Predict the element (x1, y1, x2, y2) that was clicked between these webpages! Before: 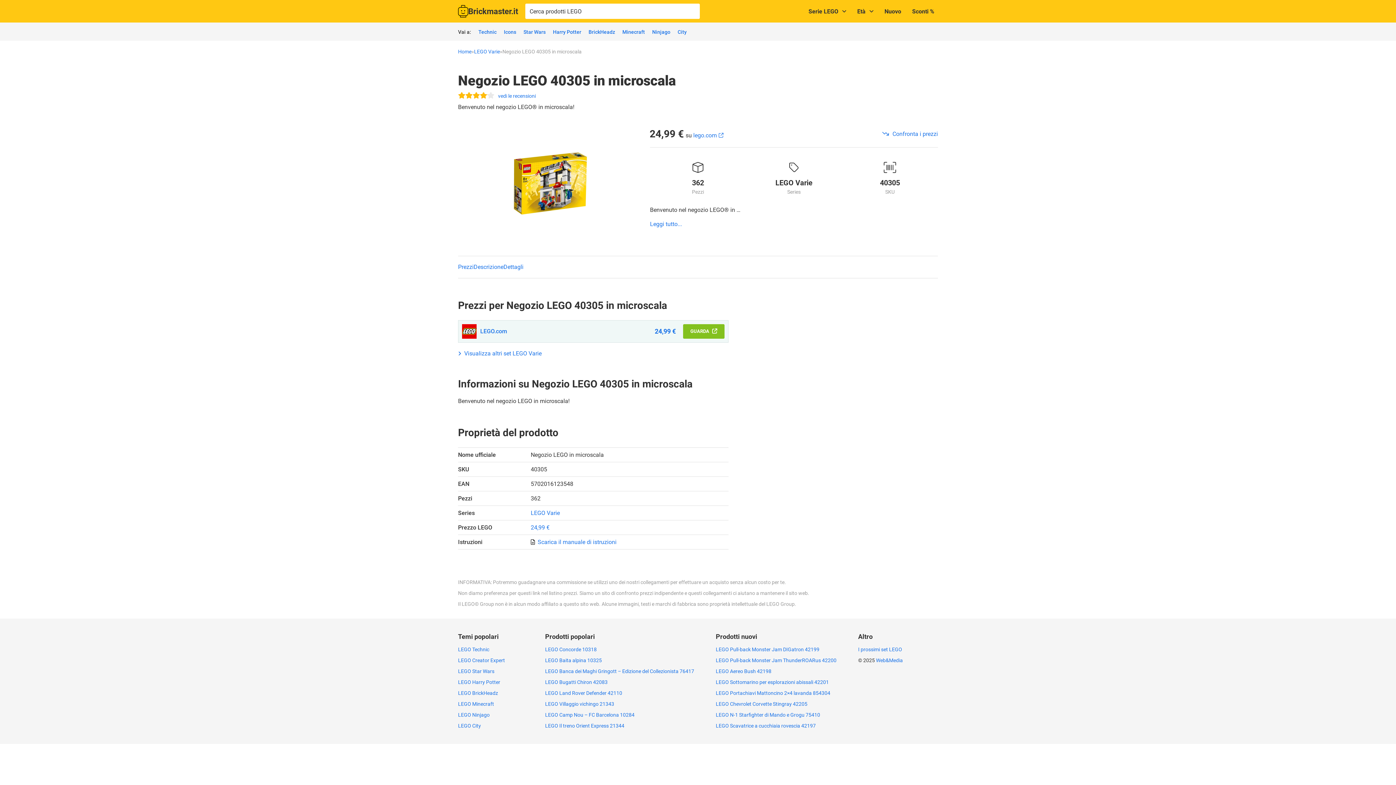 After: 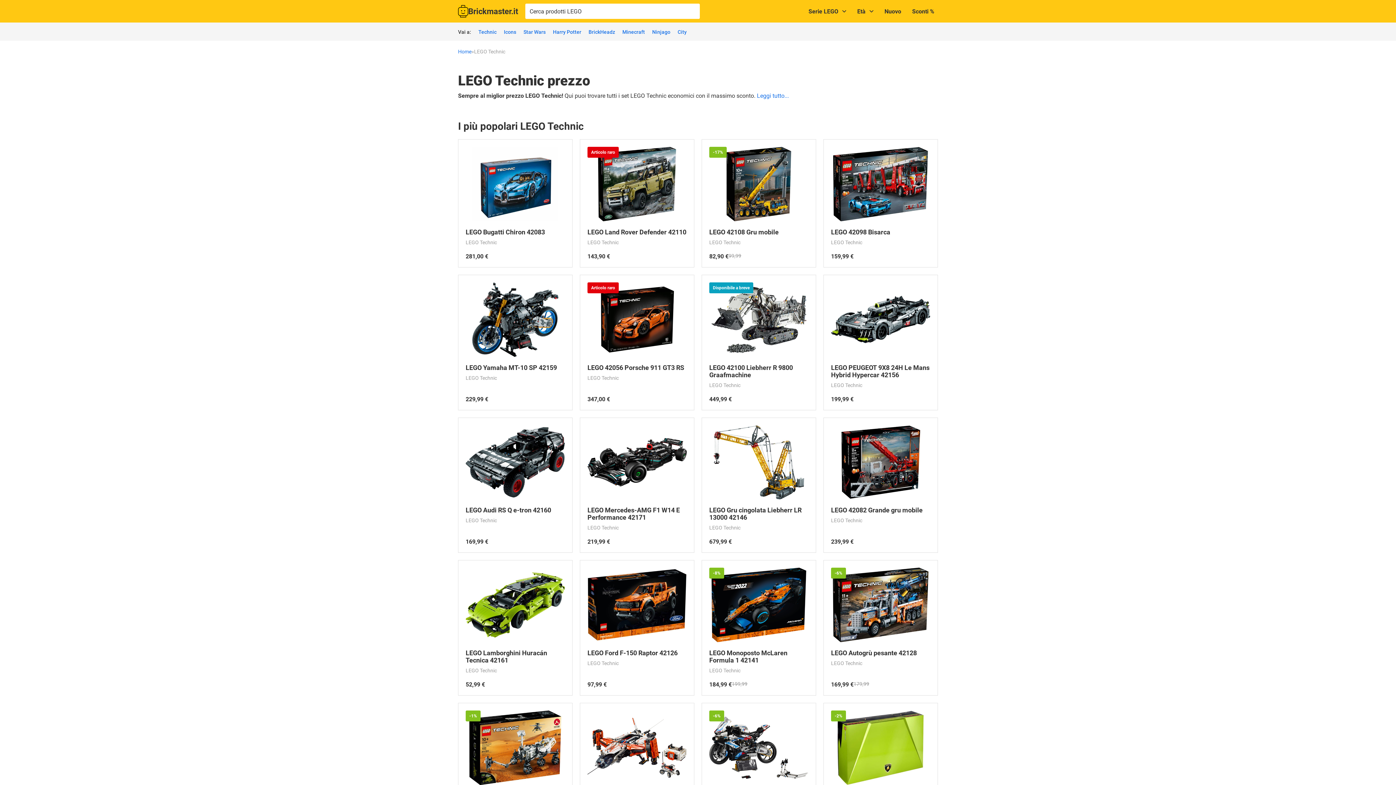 Action: label: LEGO Technic bbox: (458, 646, 489, 652)